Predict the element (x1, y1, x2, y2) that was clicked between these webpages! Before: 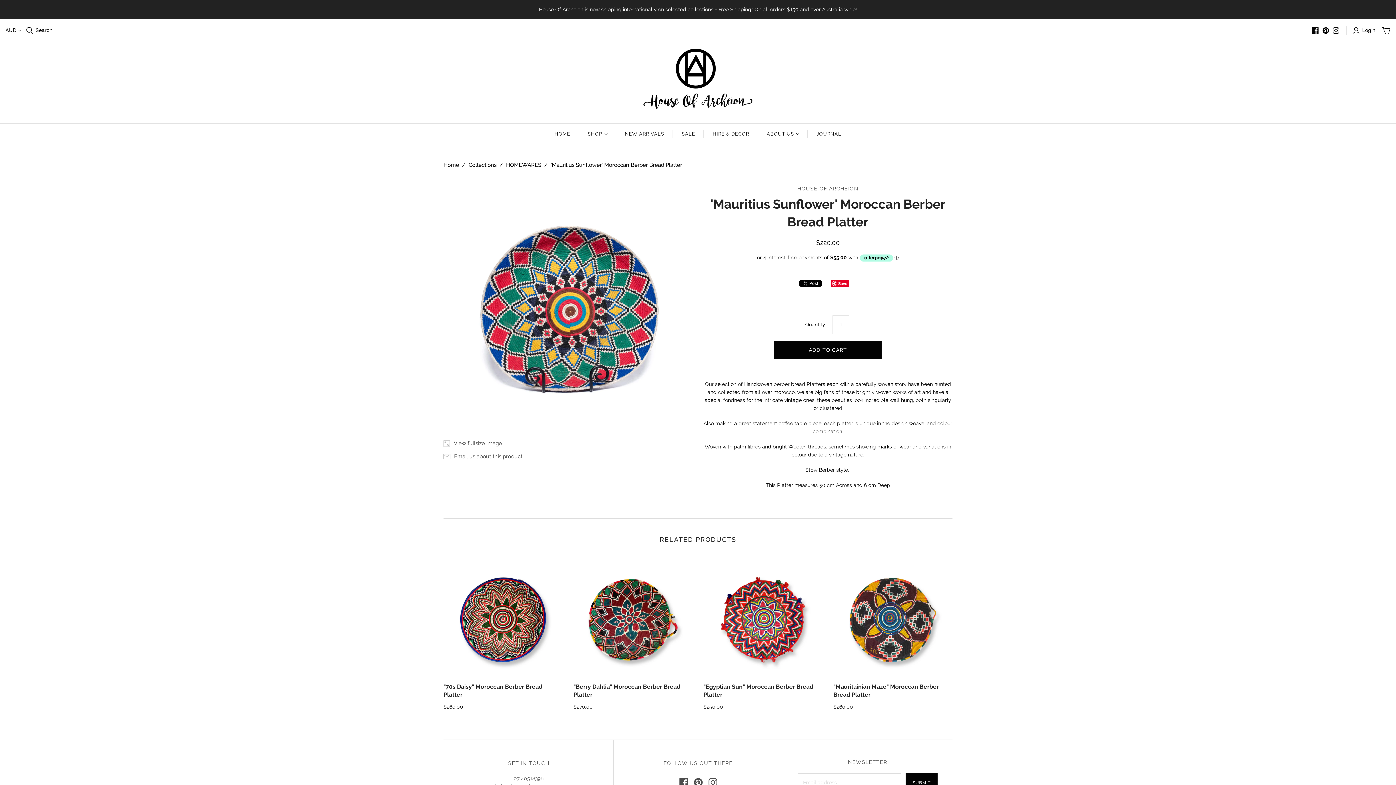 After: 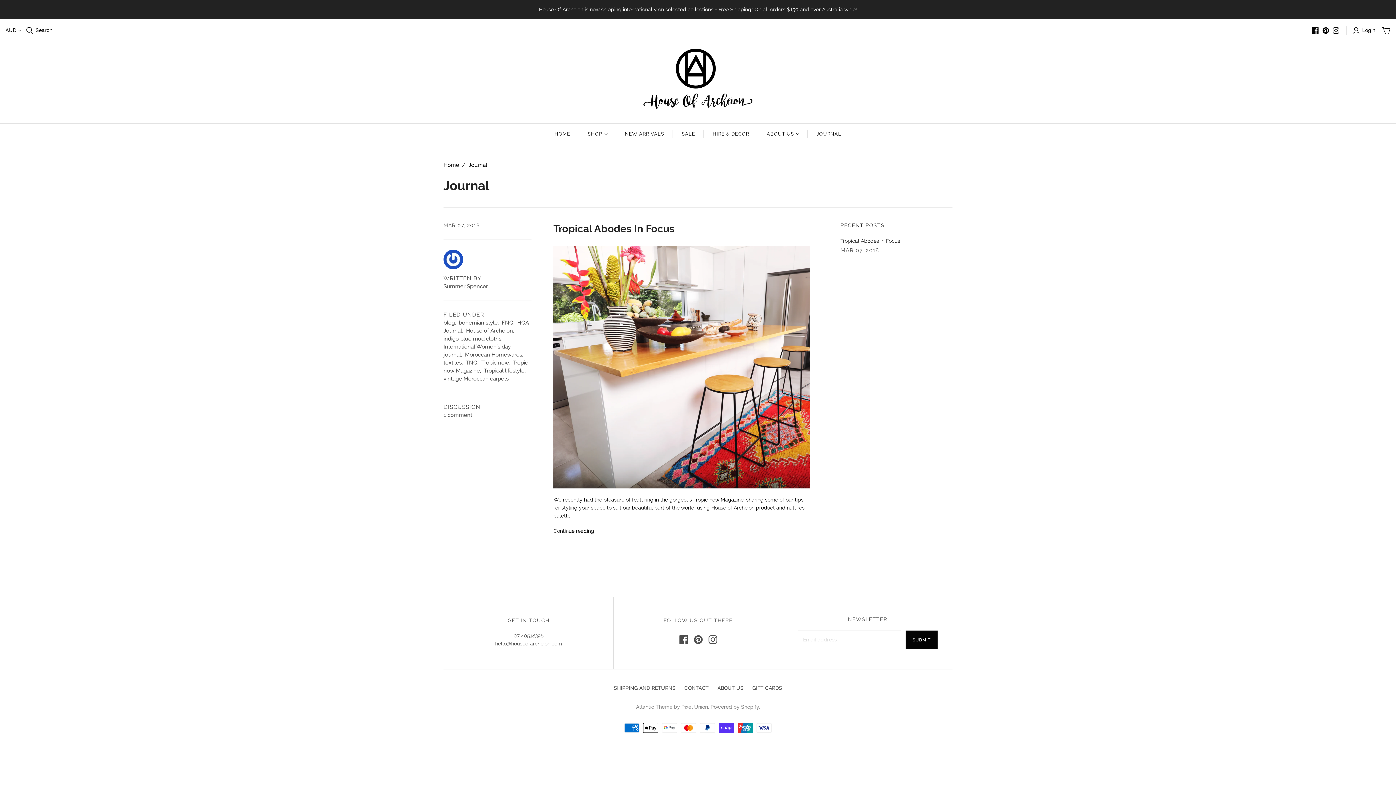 Action: label: JOURNAL bbox: (808, 123, 850, 144)